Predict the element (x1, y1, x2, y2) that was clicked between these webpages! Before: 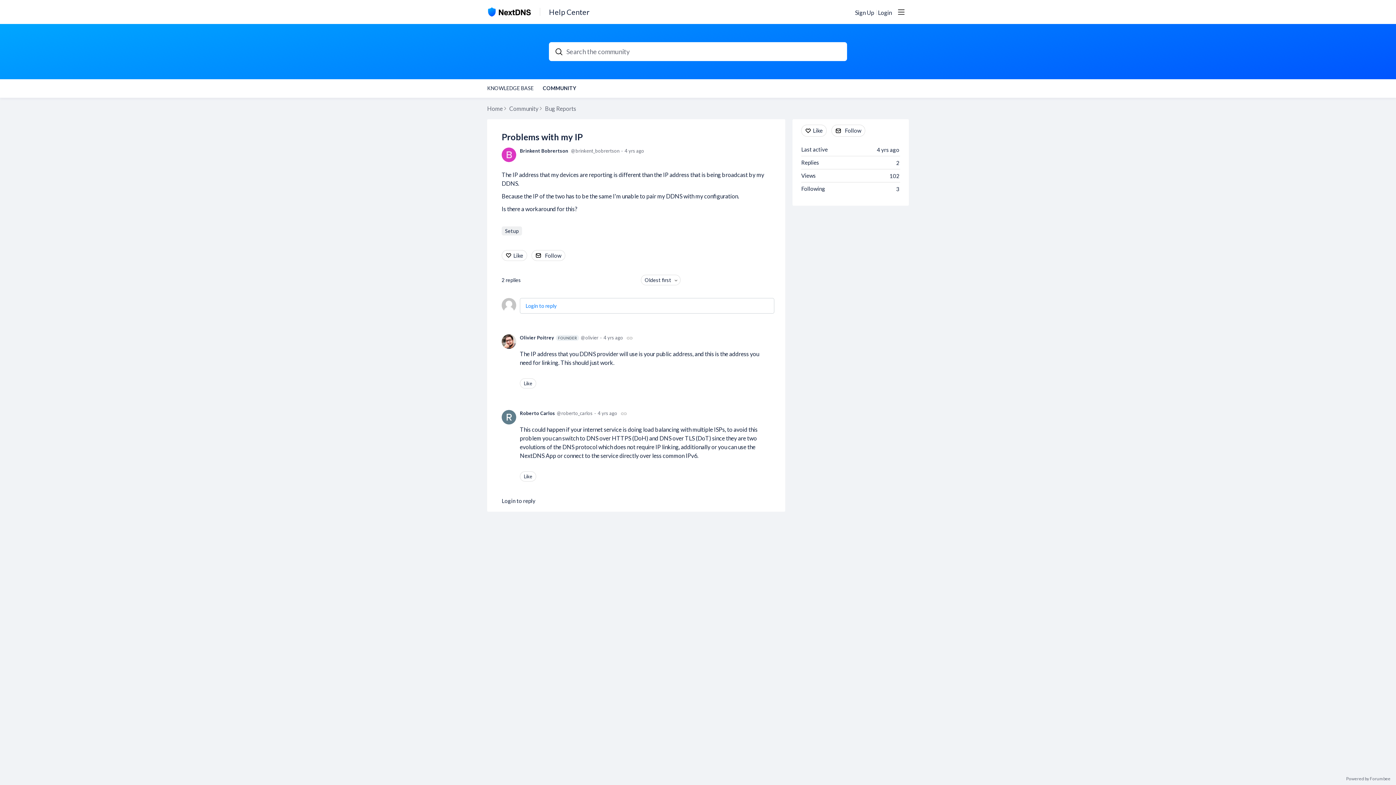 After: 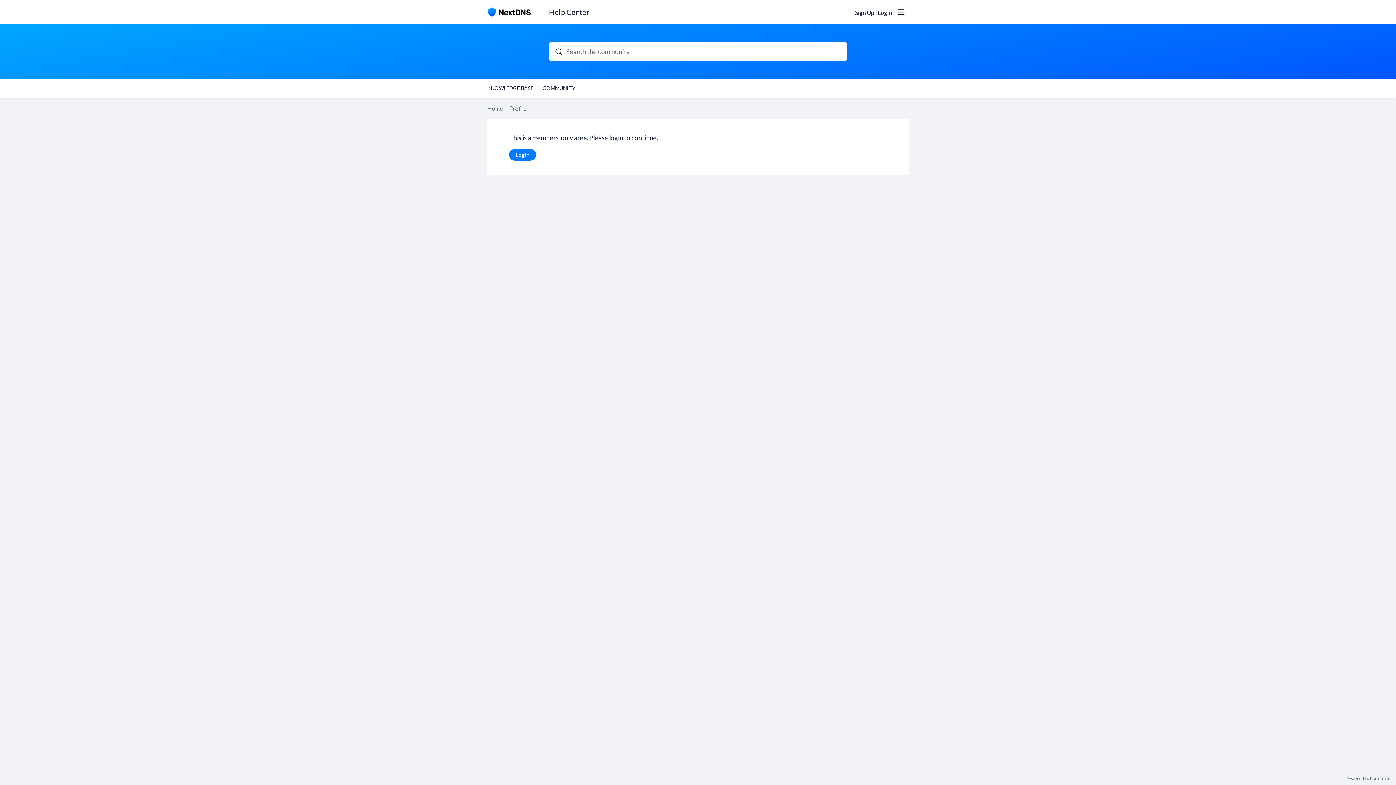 Action: bbox: (501, 334, 516, 349)